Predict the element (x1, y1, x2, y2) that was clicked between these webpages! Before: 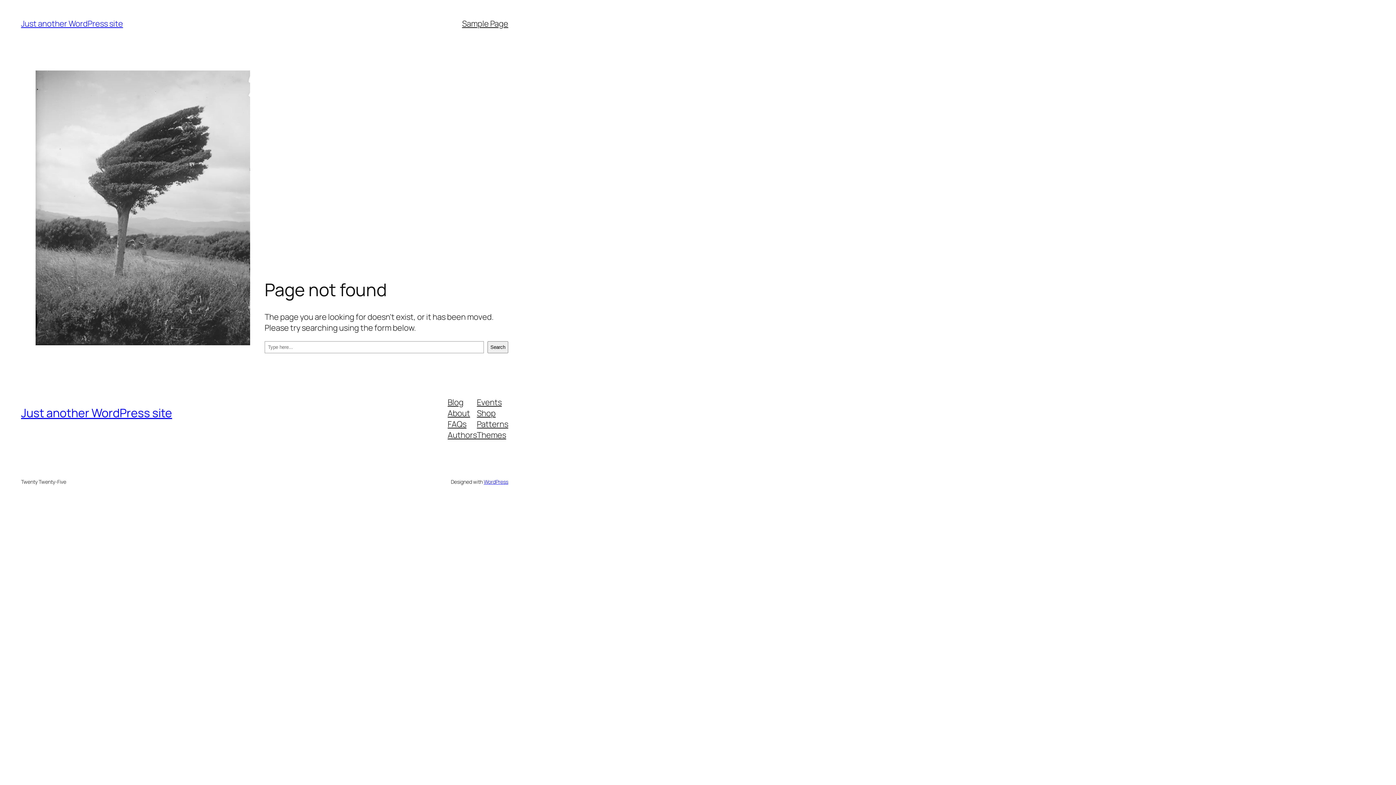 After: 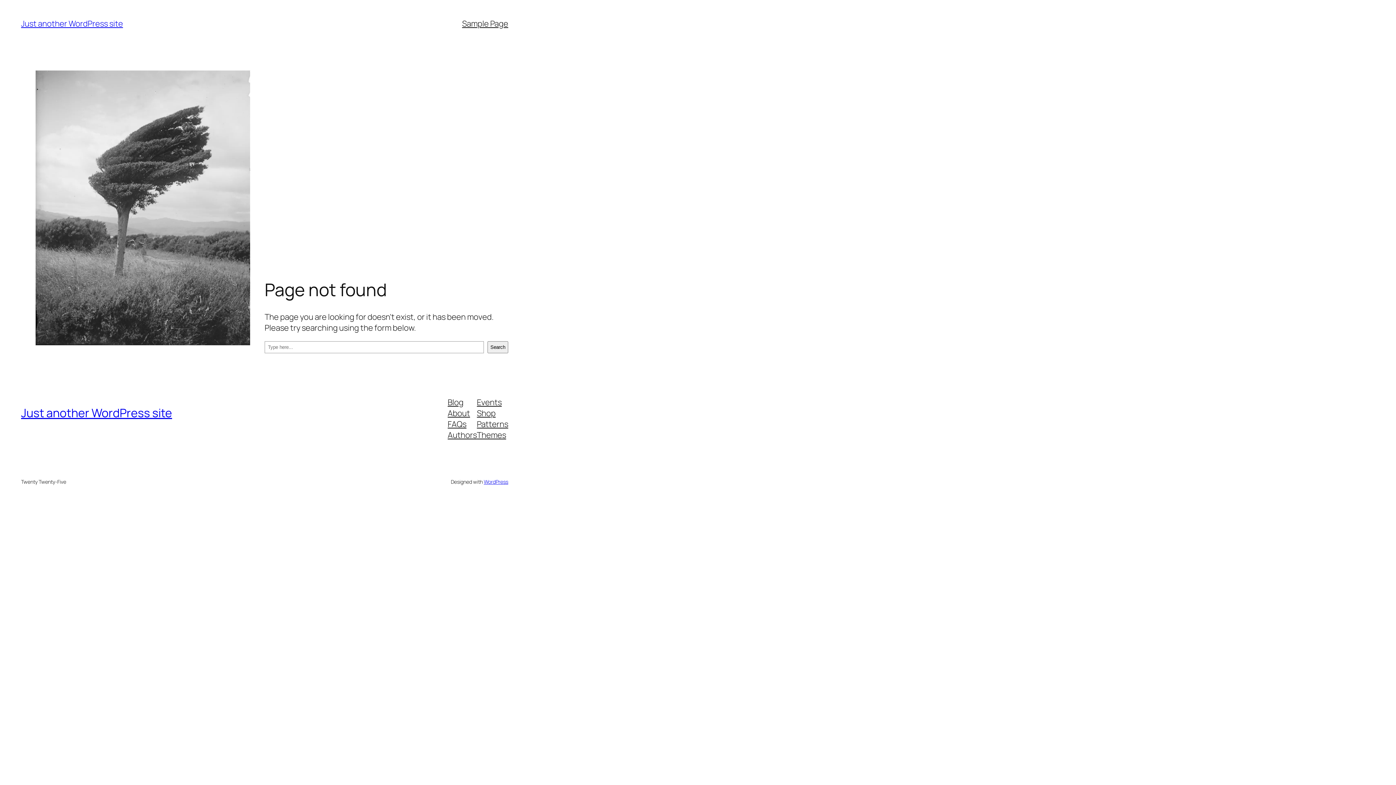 Action: bbox: (447, 429, 477, 440) label: Authors